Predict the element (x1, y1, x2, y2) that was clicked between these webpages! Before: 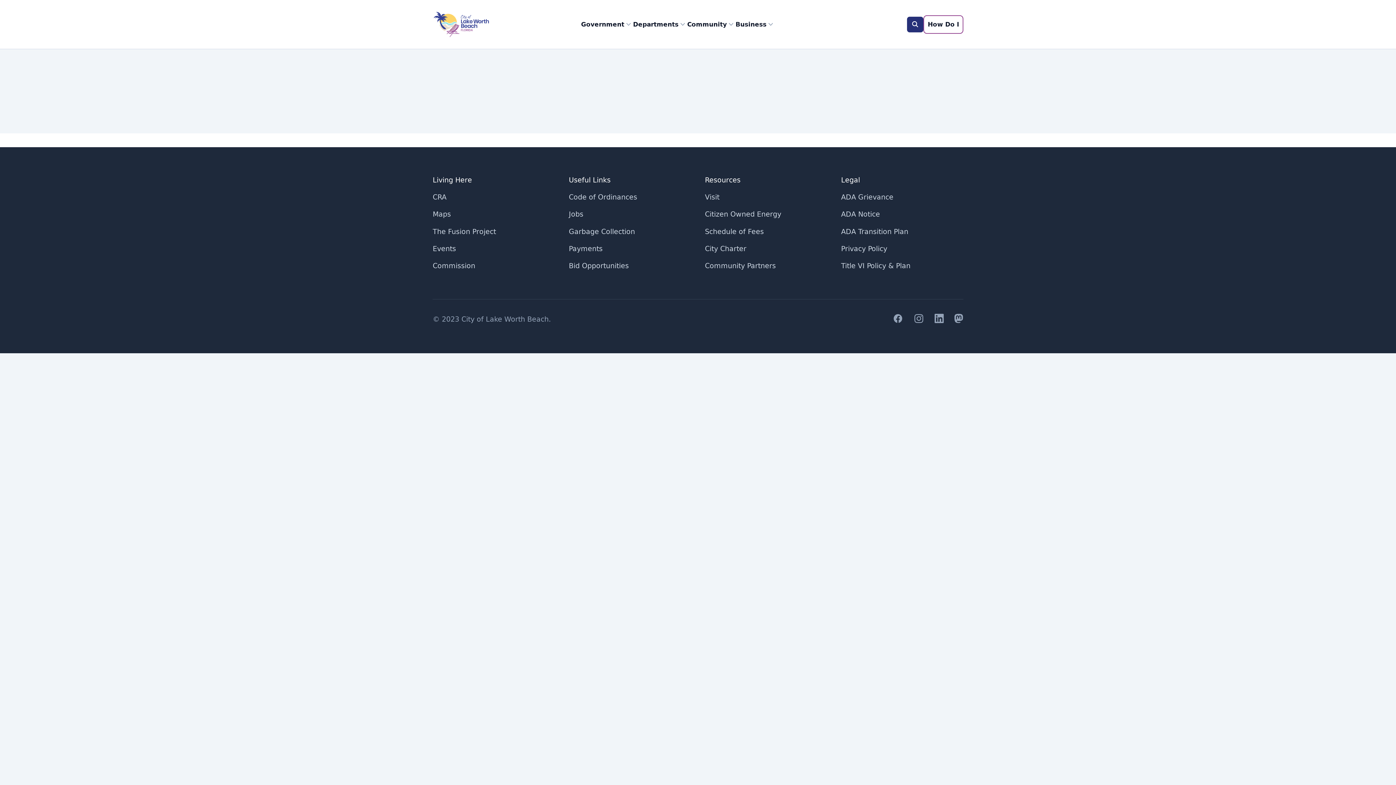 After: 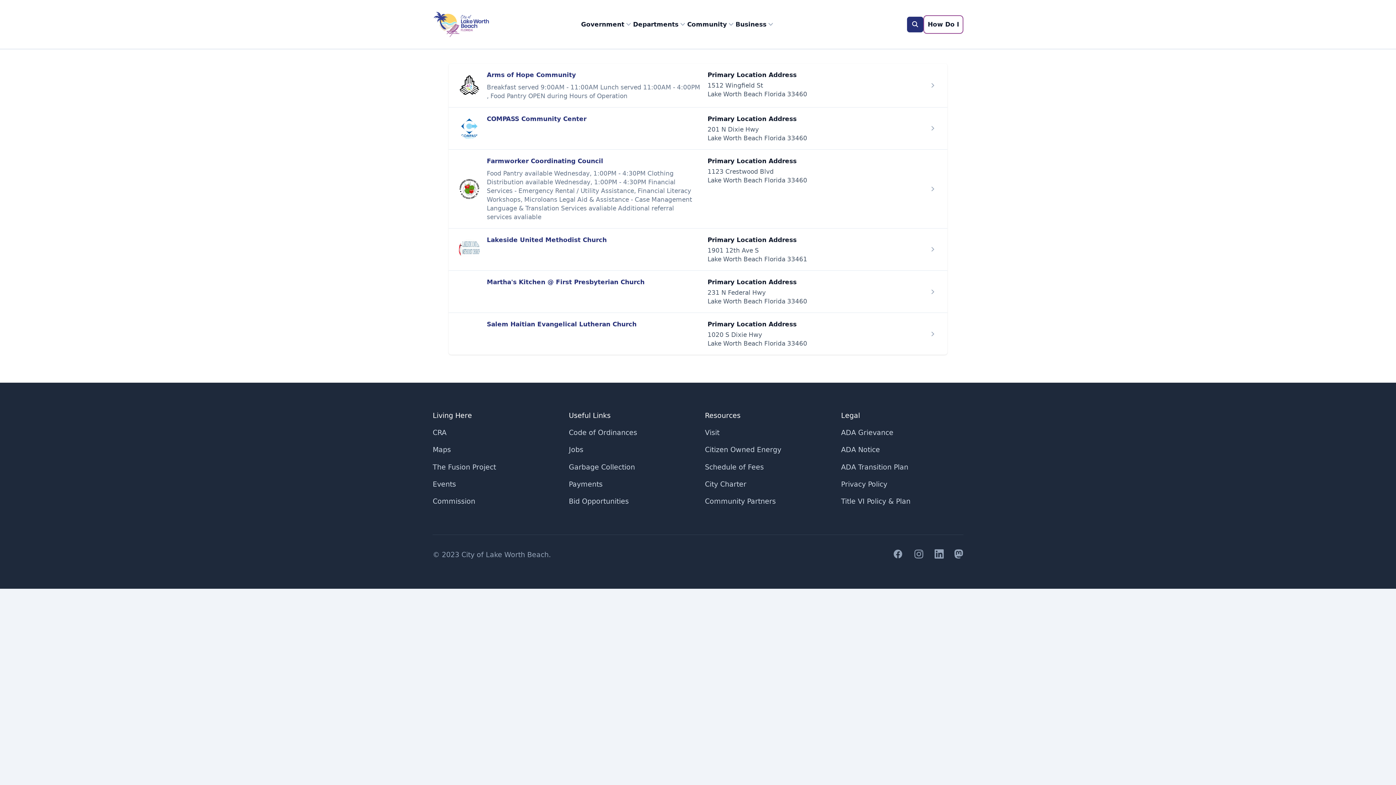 Action: bbox: (432, 227, 496, 235) label: The Fusion Project